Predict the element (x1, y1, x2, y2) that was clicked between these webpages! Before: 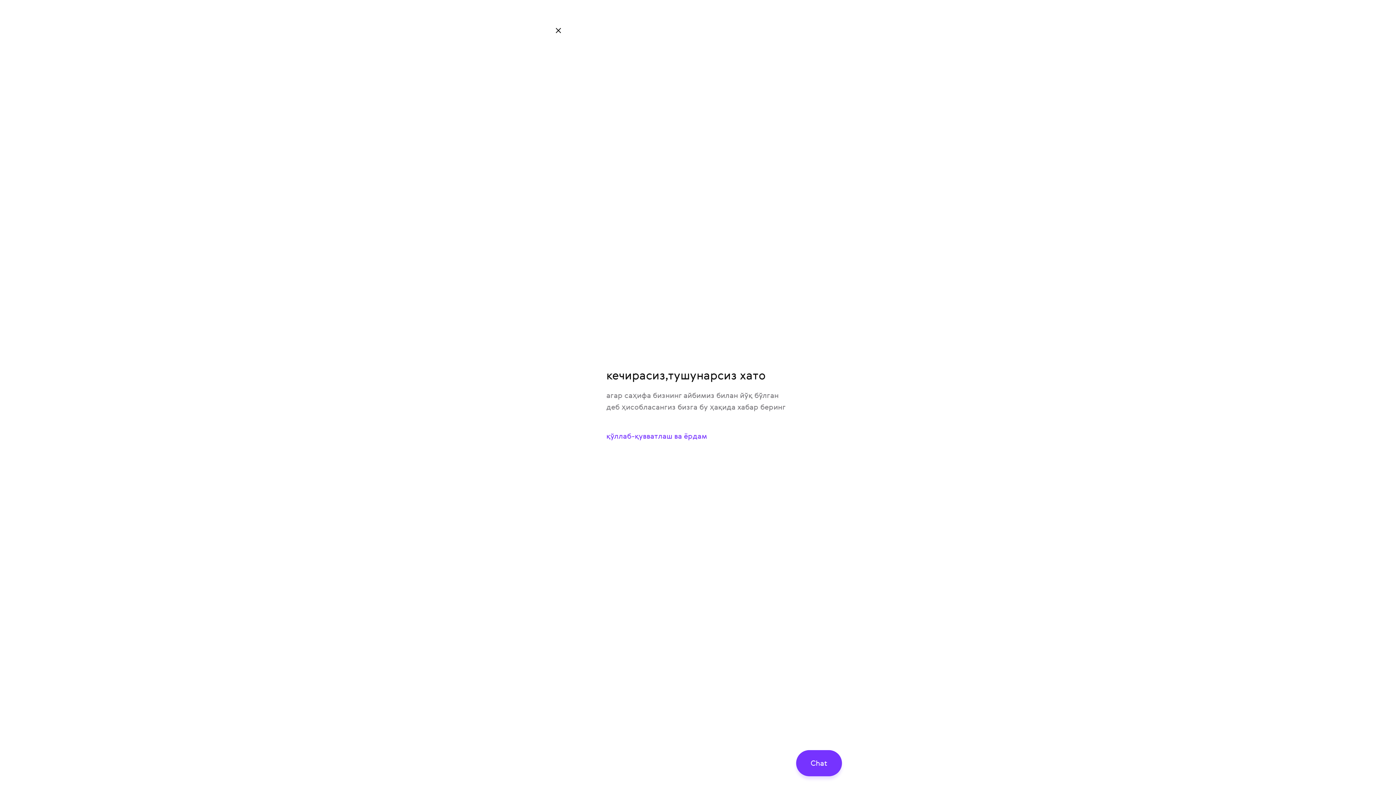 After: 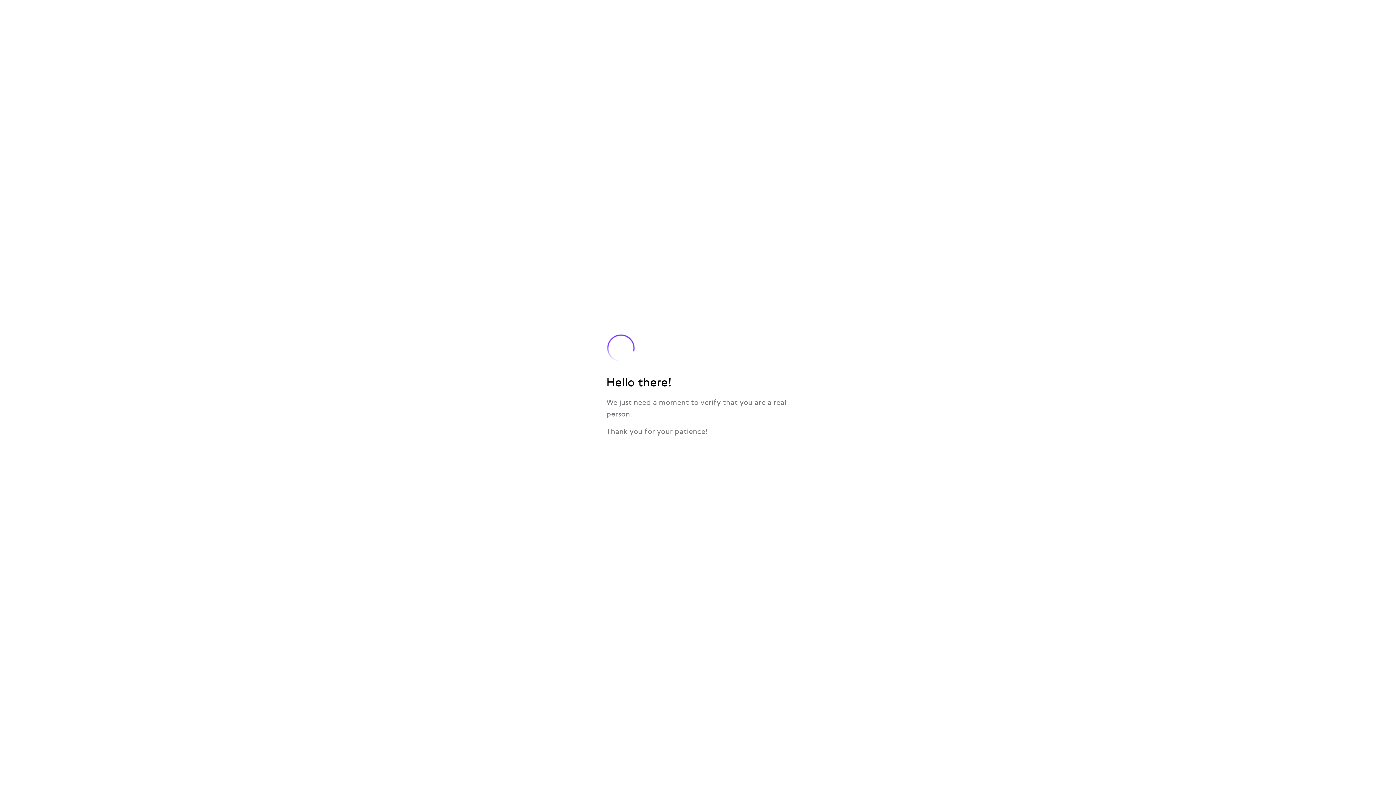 Action: label: қўллаб-қувватлаш ва ёрдам bbox: (594, 423, 801, 449)